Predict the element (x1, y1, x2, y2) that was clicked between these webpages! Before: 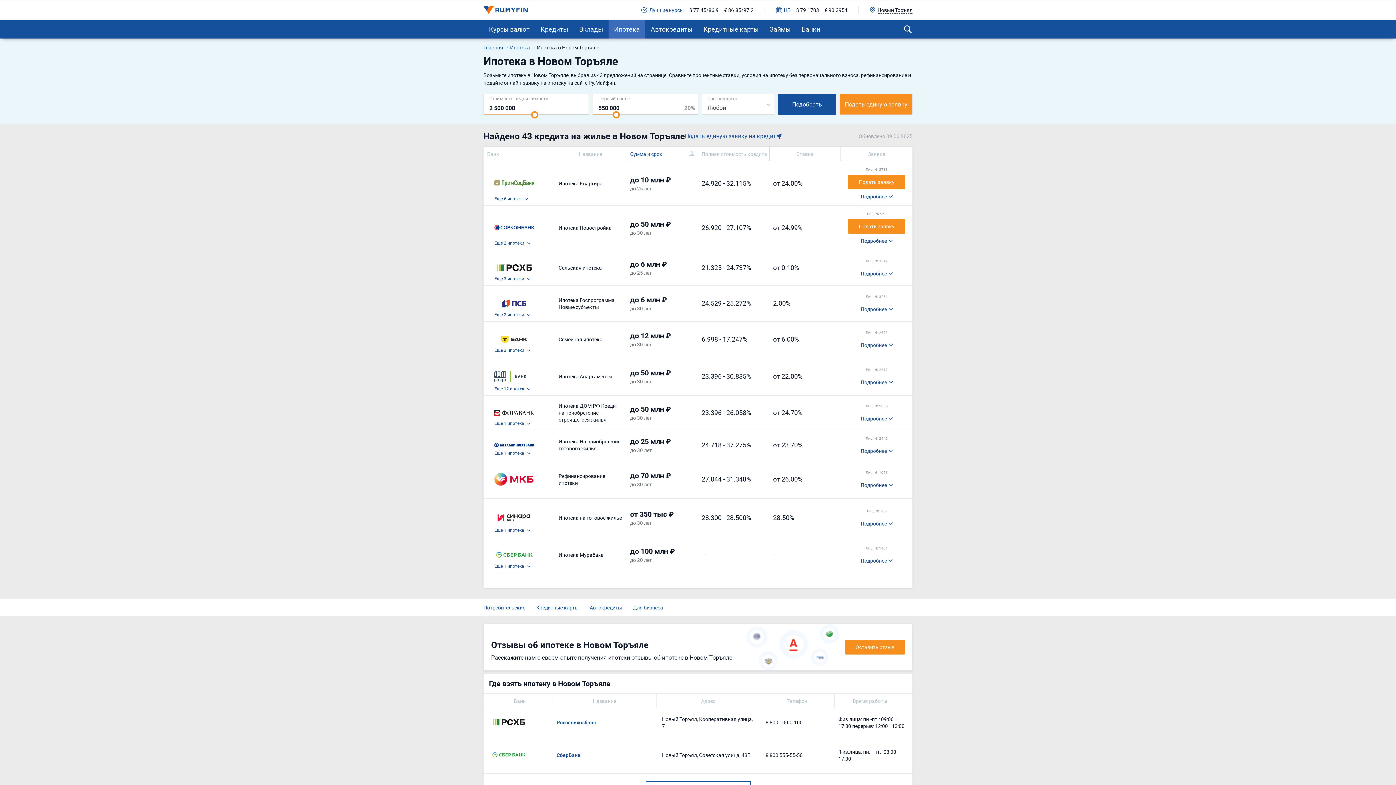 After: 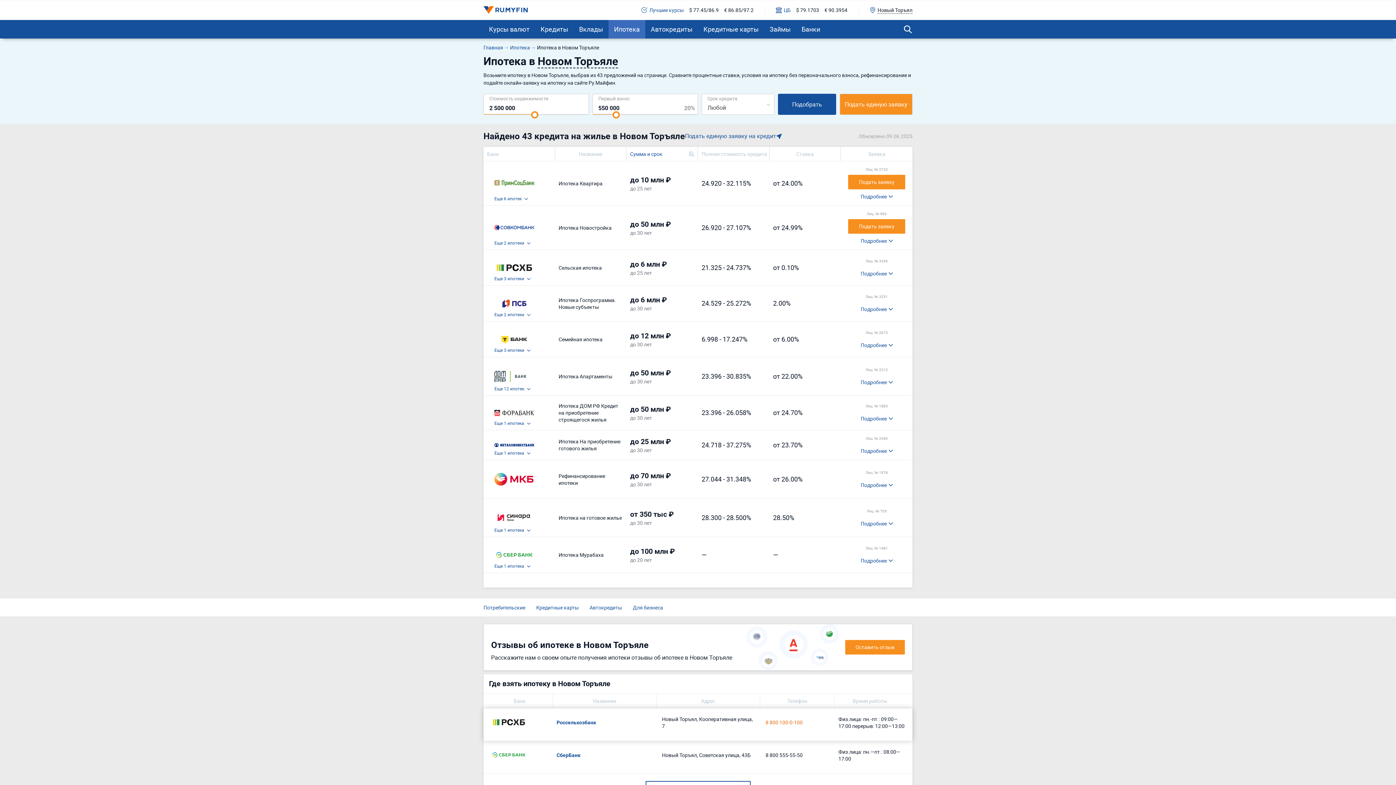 Action: bbox: (765, 719, 802, 726) label: 8 800 100-0-100